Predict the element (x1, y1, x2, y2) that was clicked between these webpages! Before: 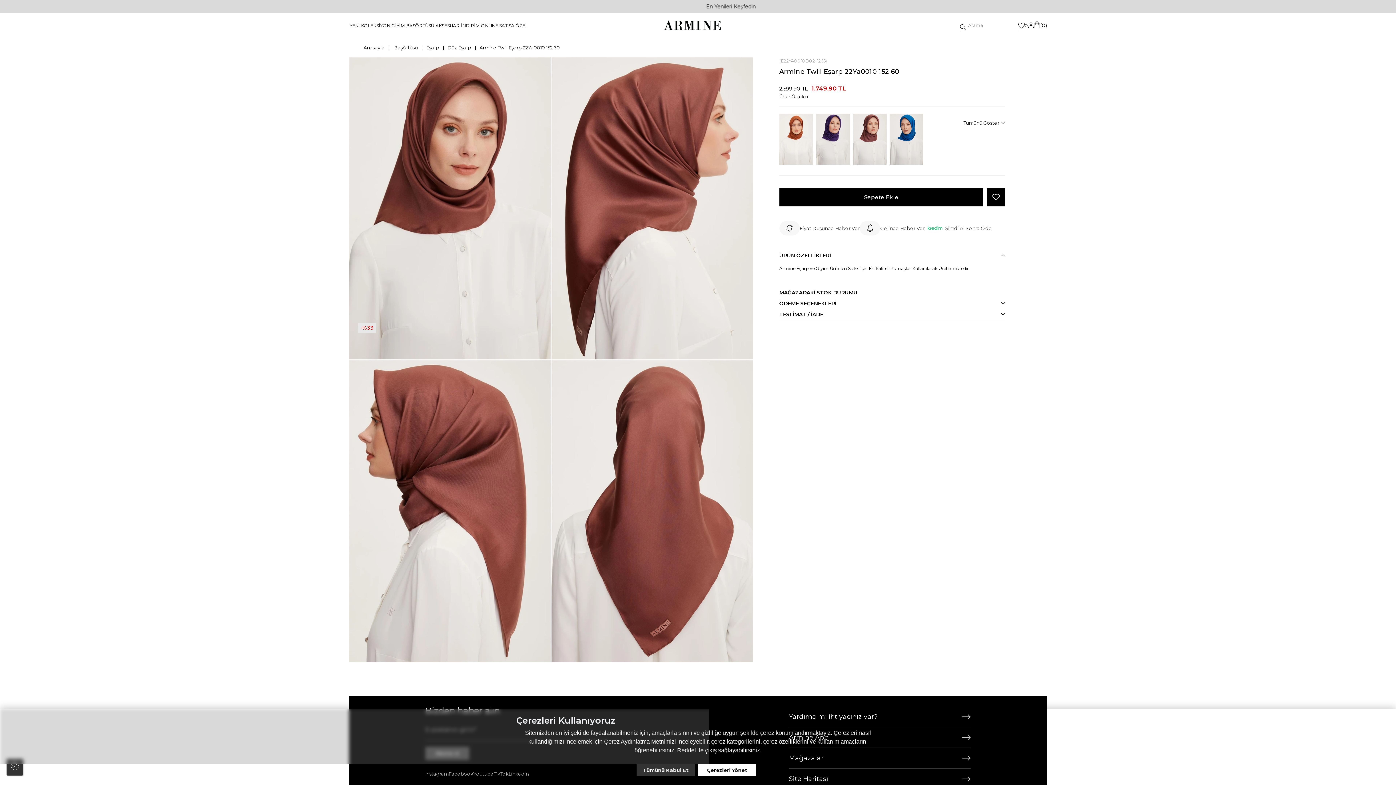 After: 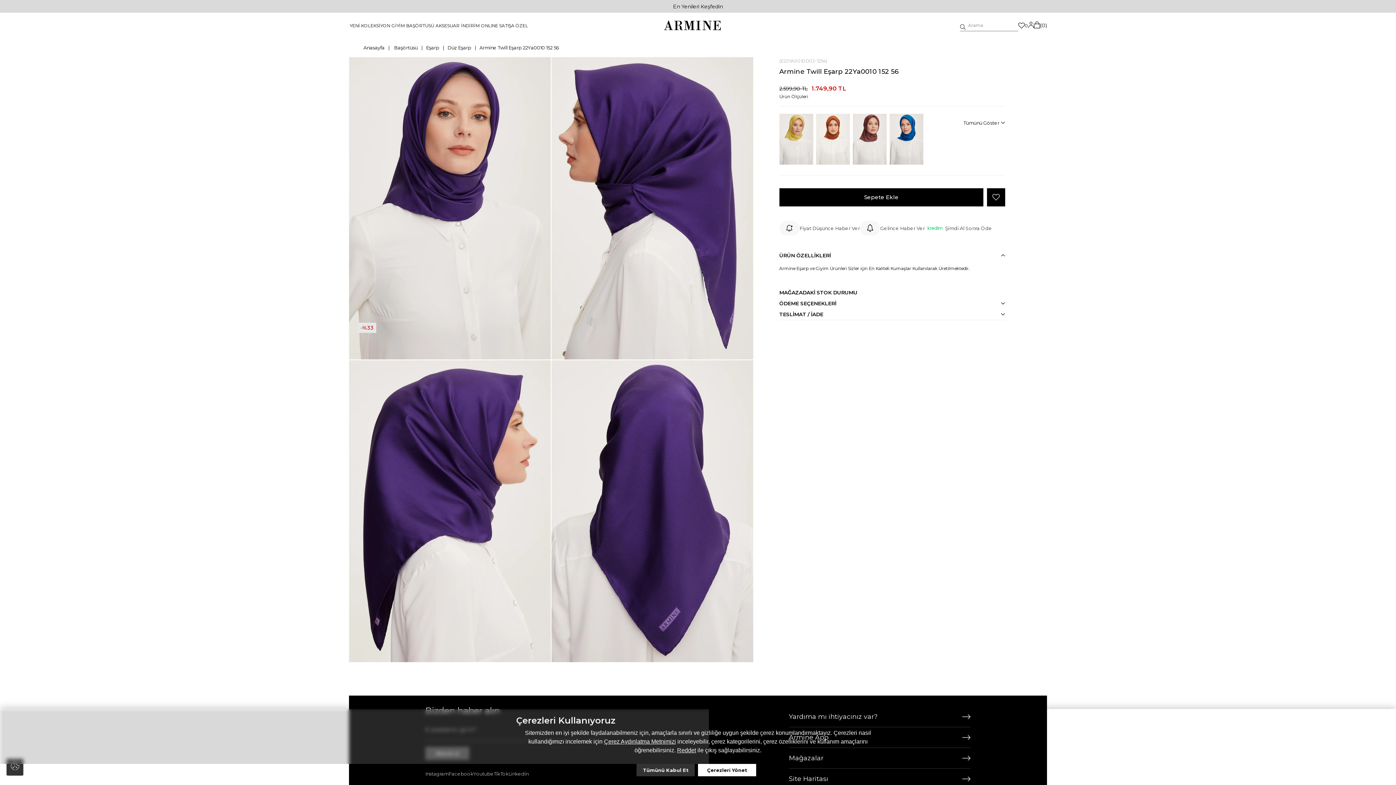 Action: bbox: (816, 113, 850, 166)